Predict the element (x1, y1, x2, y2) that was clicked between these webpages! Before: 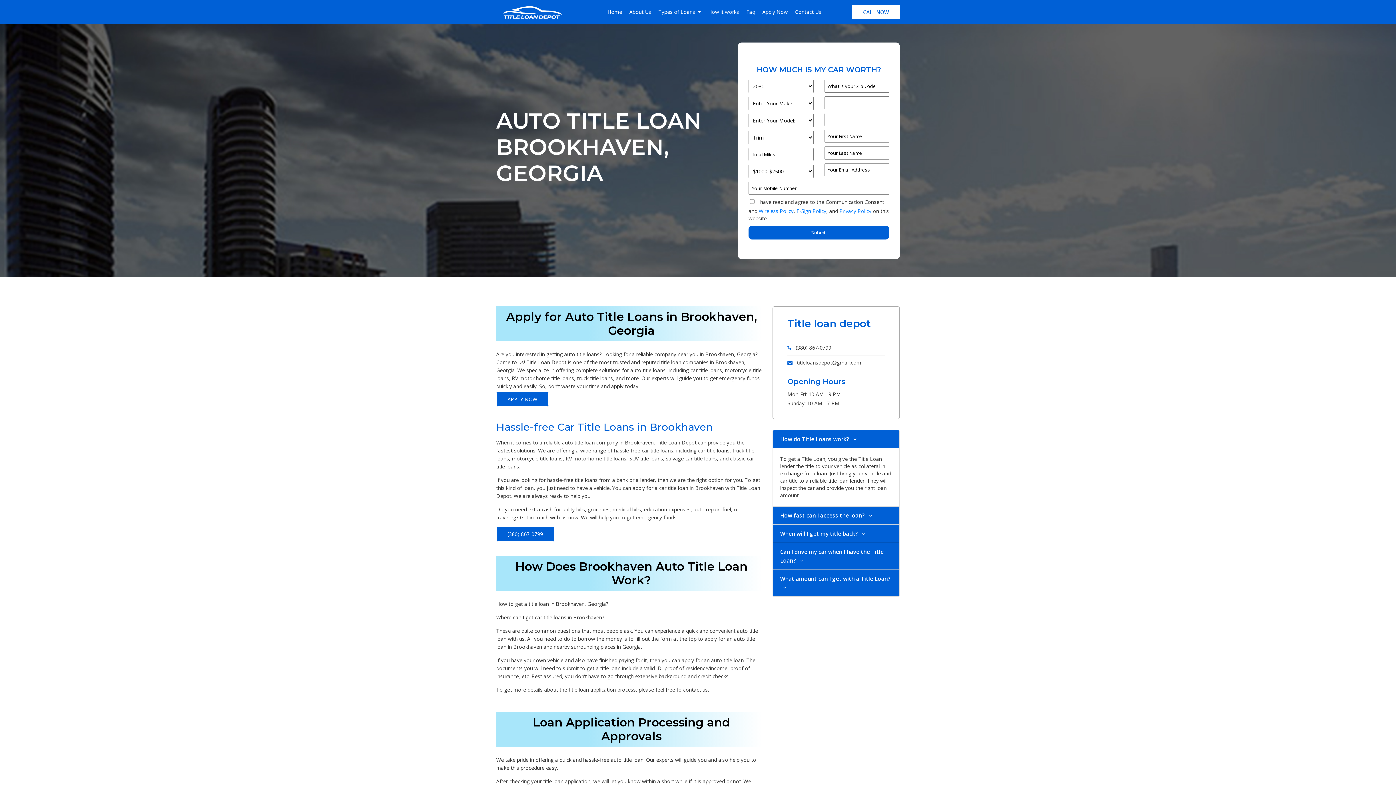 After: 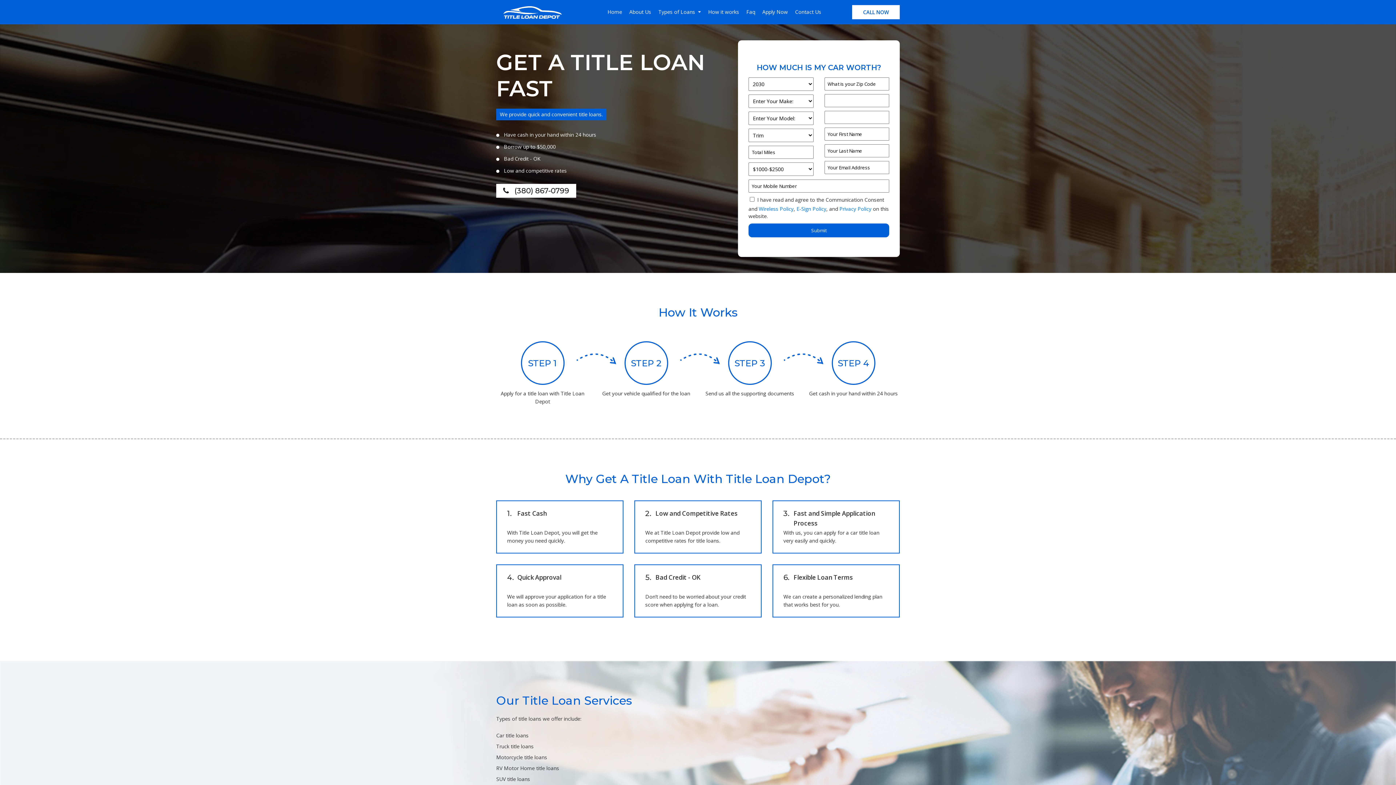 Action: label: Home bbox: (604, 4, 625, 19)